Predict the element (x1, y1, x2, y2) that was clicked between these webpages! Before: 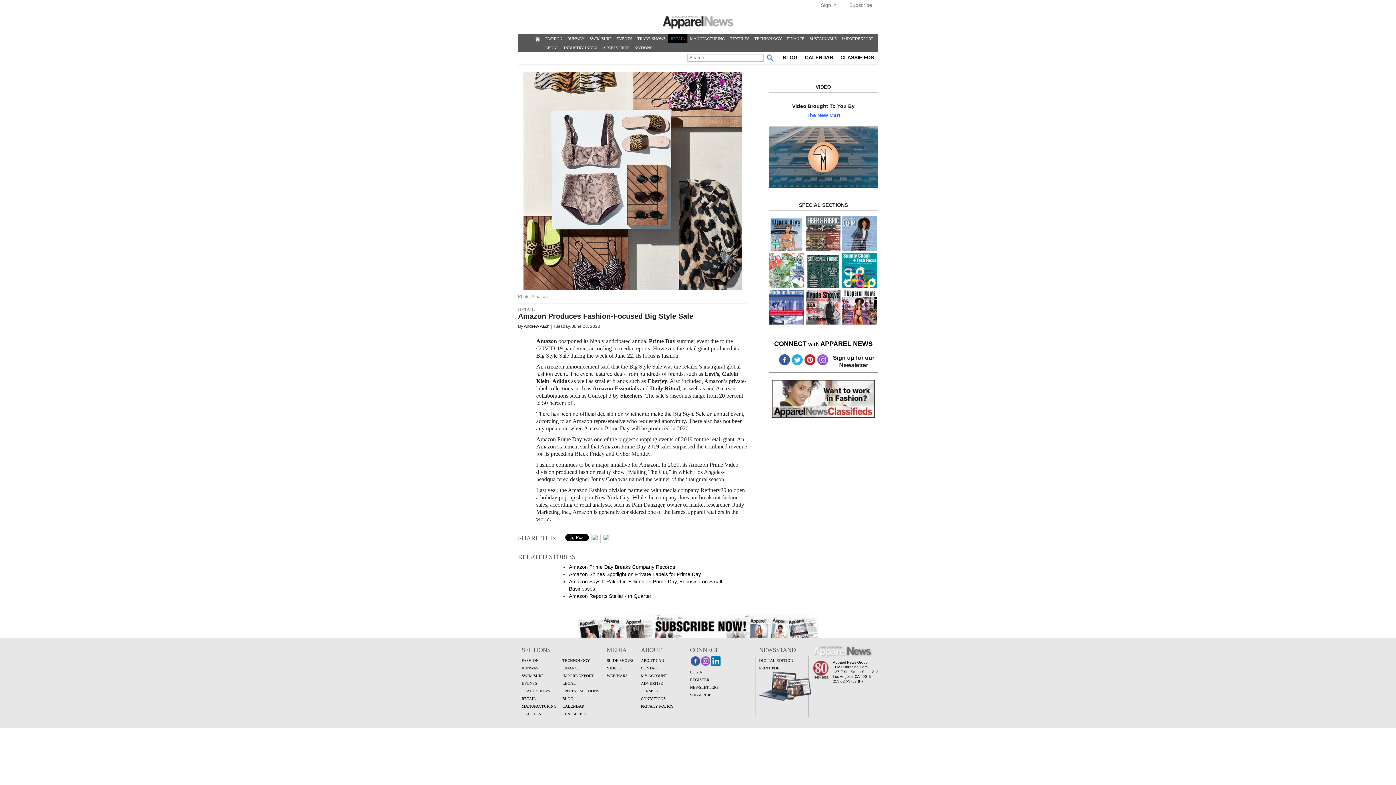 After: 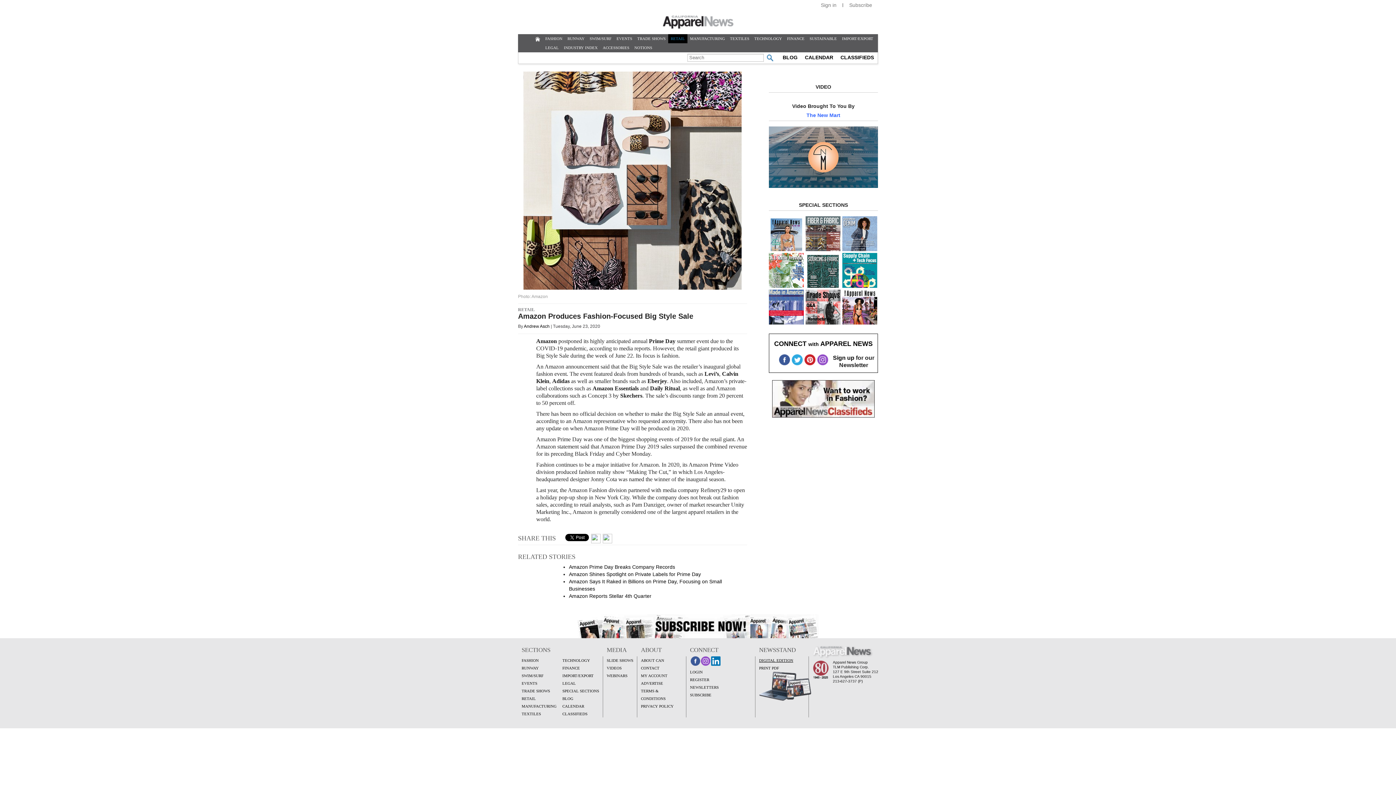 Action: bbox: (759, 658, 793, 662) label: DIGITAL EDITION